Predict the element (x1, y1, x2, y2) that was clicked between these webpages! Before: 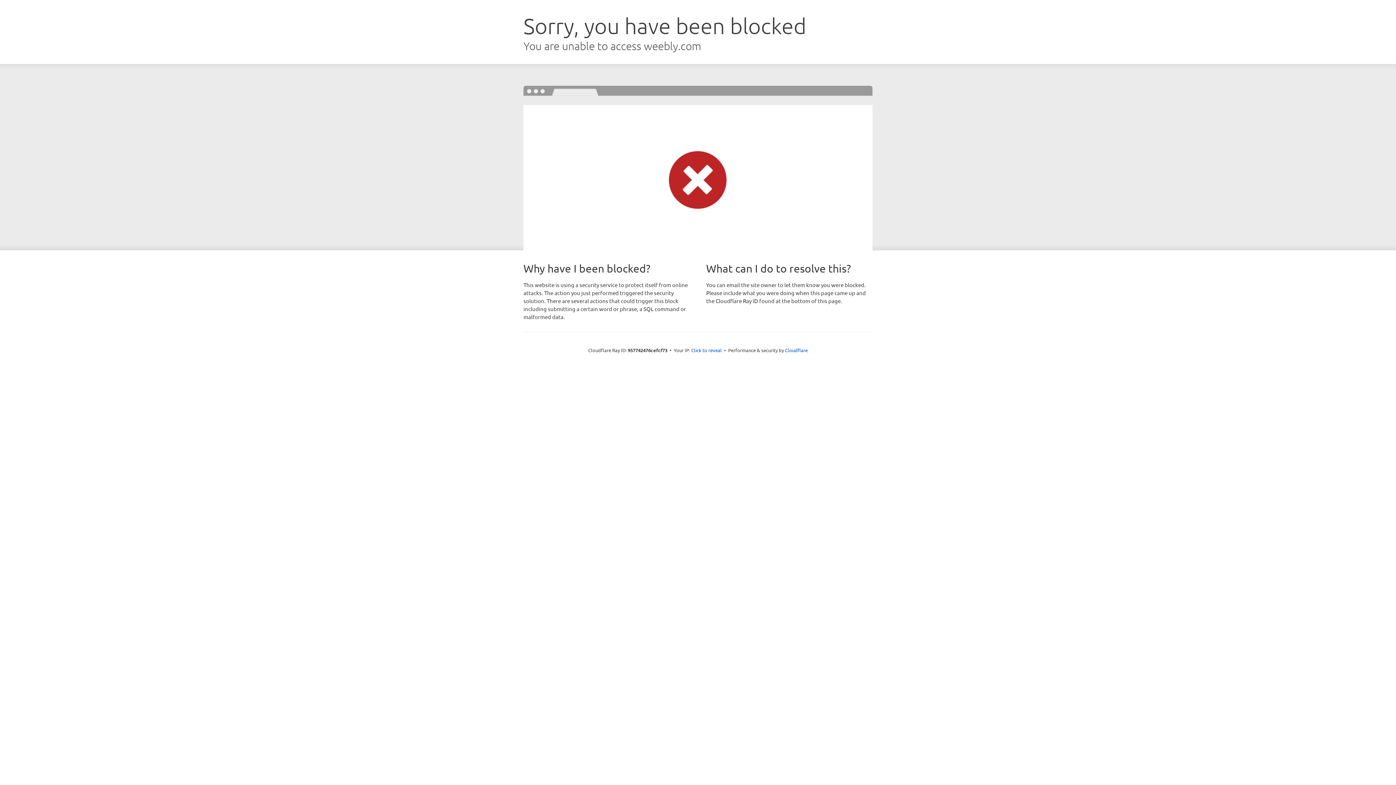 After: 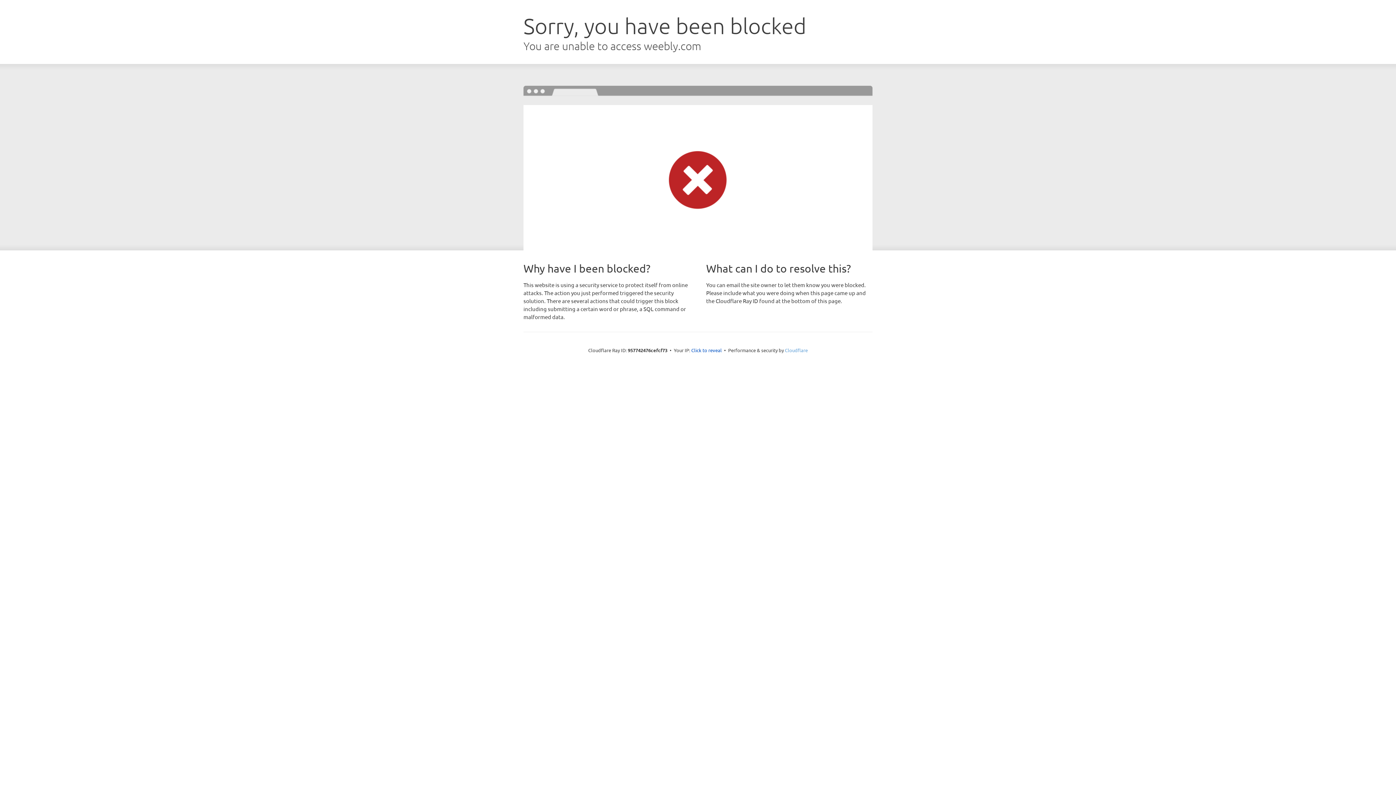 Action: label: Cloudflare bbox: (785, 347, 808, 353)